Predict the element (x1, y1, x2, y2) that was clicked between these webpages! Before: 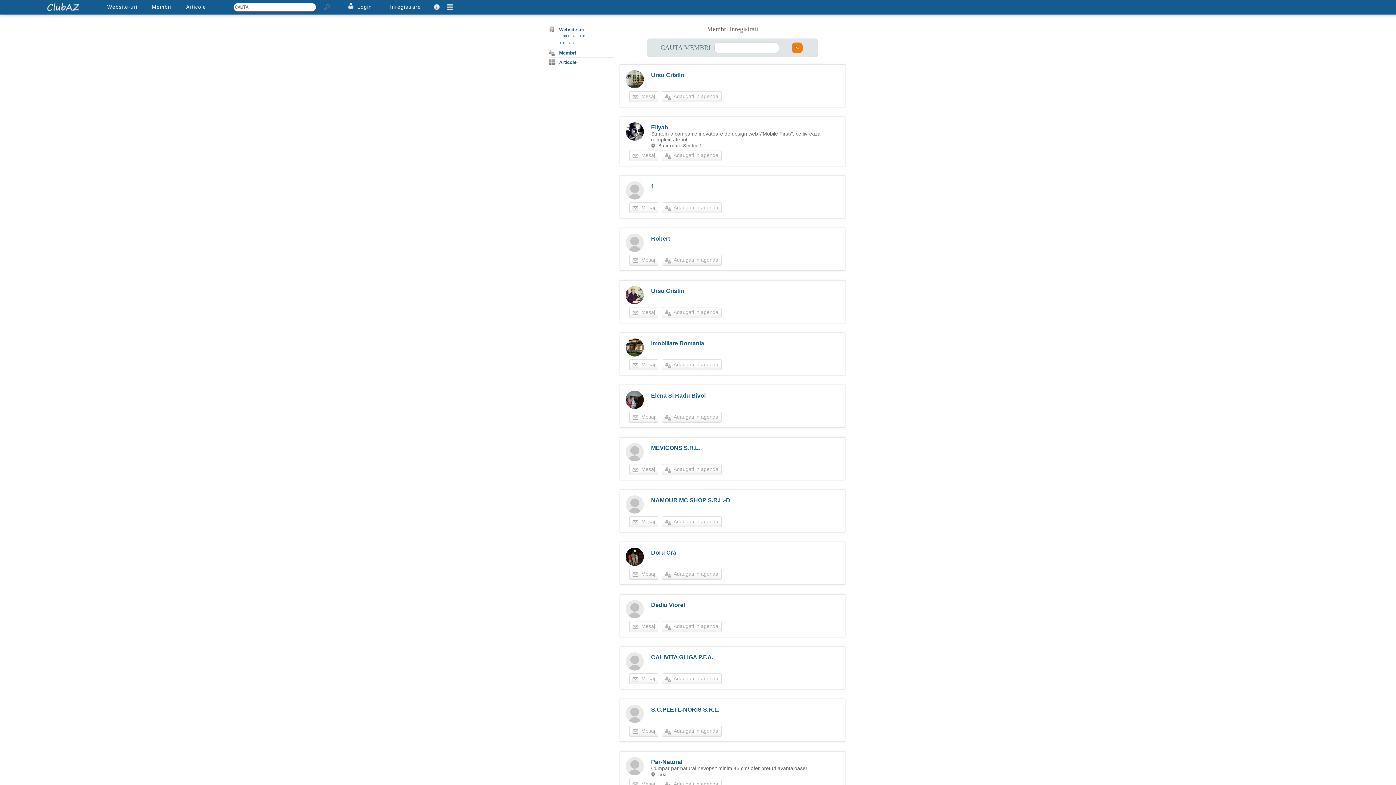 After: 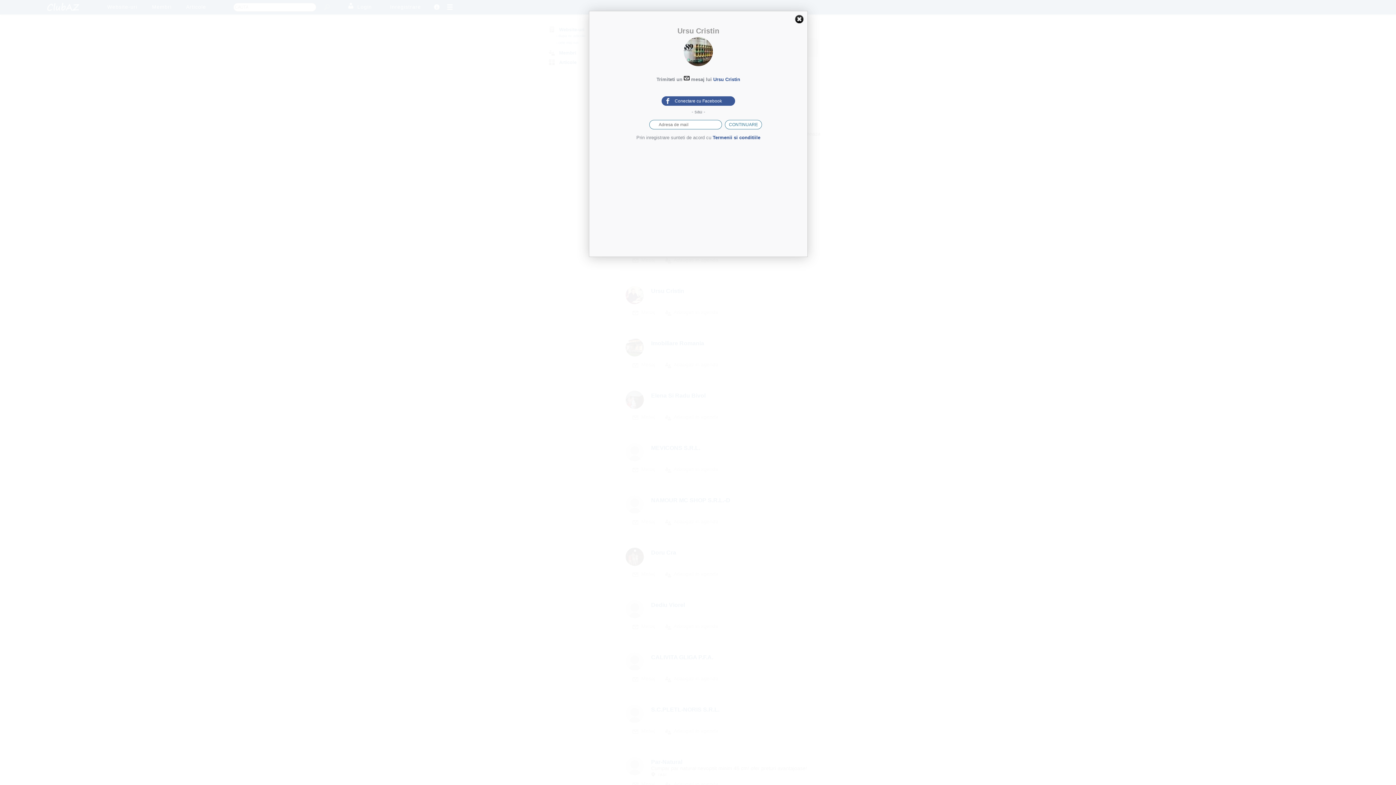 Action: label:   Mesaj bbox: (632, 94, 656, 101)